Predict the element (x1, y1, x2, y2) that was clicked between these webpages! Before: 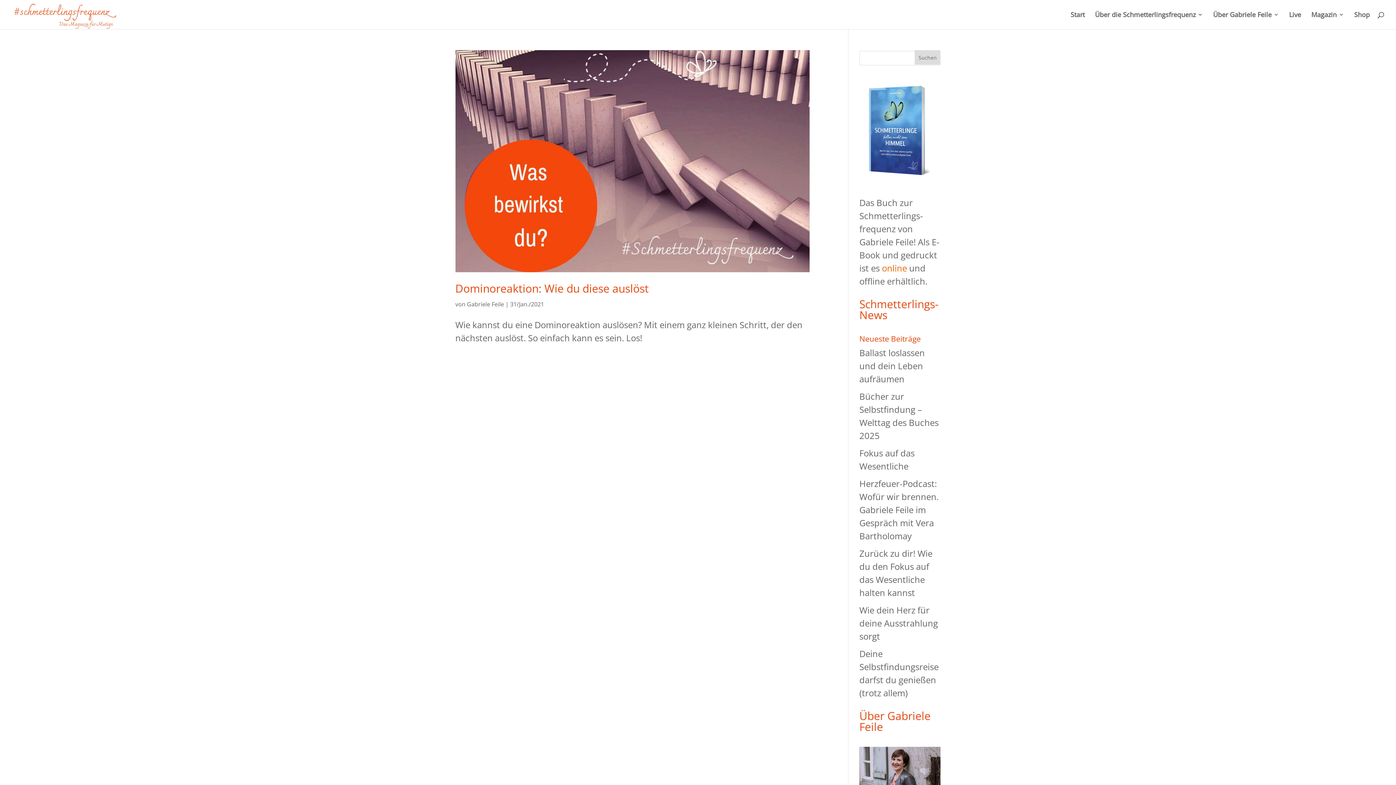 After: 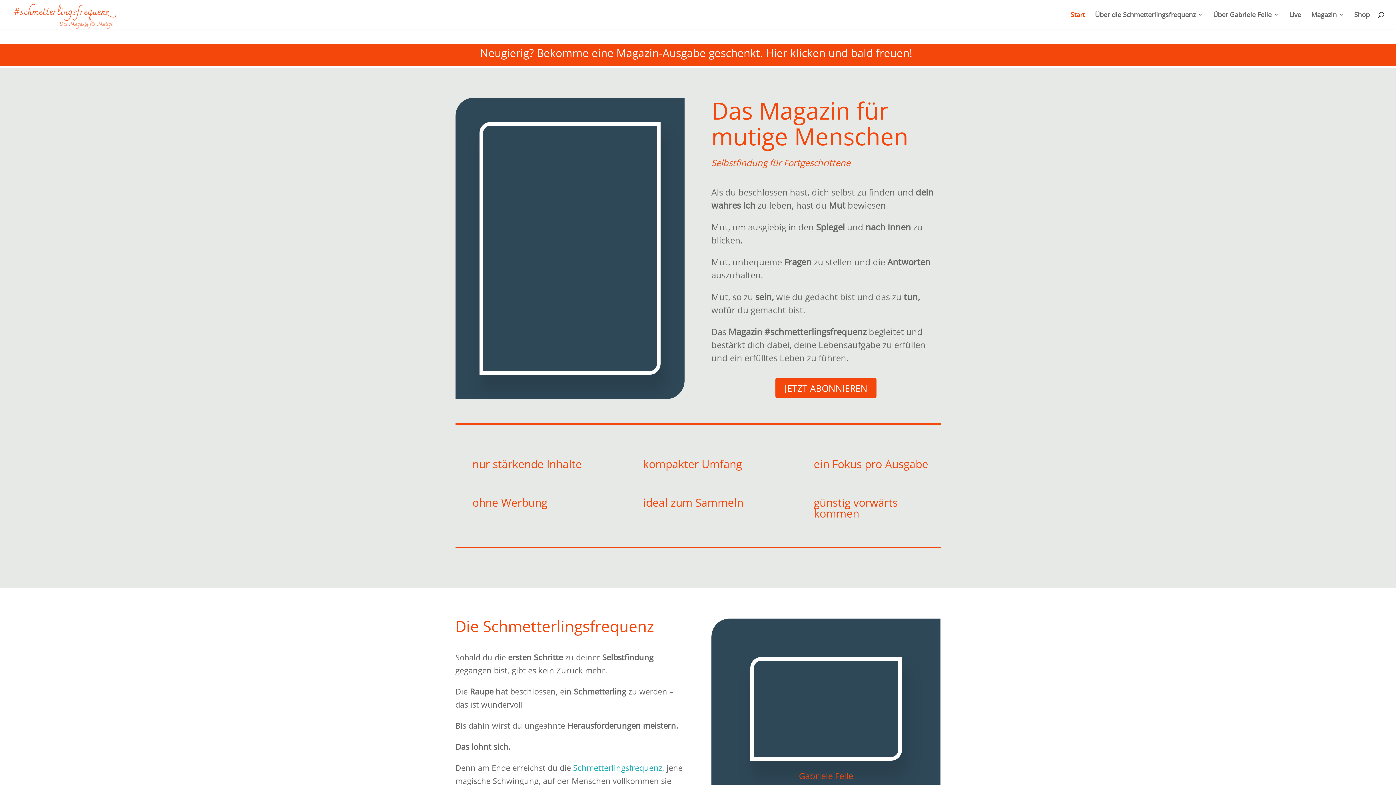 Action: bbox: (13, 7, 116, 19)